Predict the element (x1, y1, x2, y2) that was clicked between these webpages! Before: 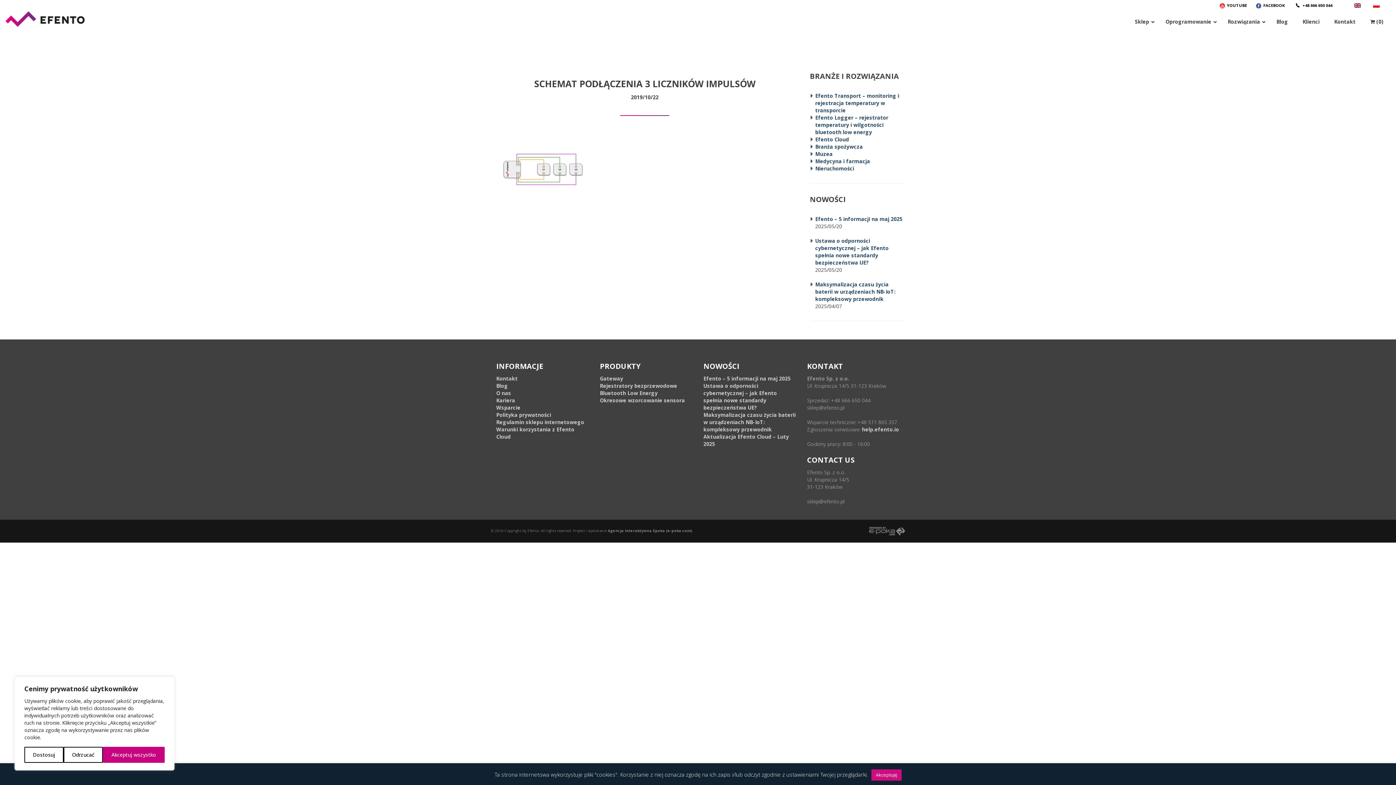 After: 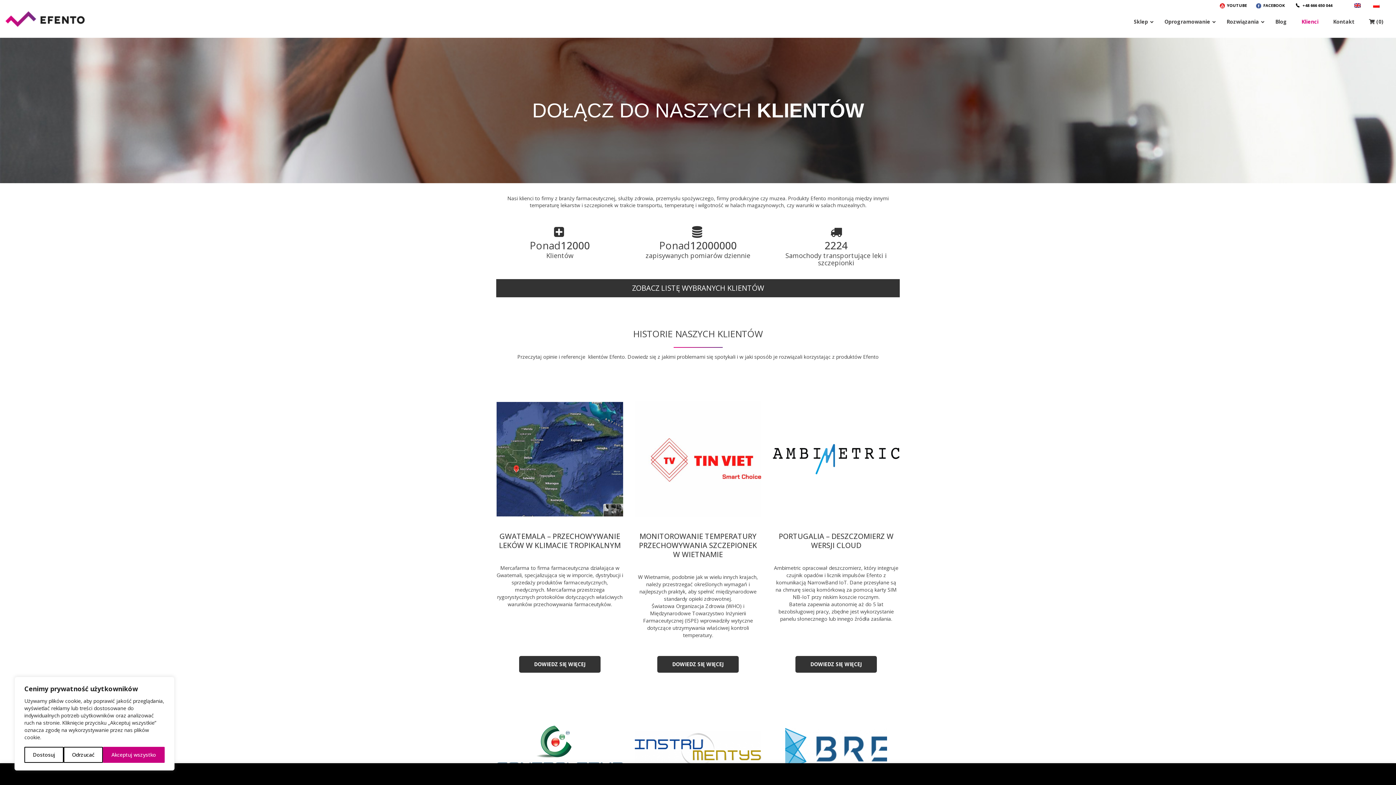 Action: label: Klienci bbox: (1295, 9, 1327, 34)